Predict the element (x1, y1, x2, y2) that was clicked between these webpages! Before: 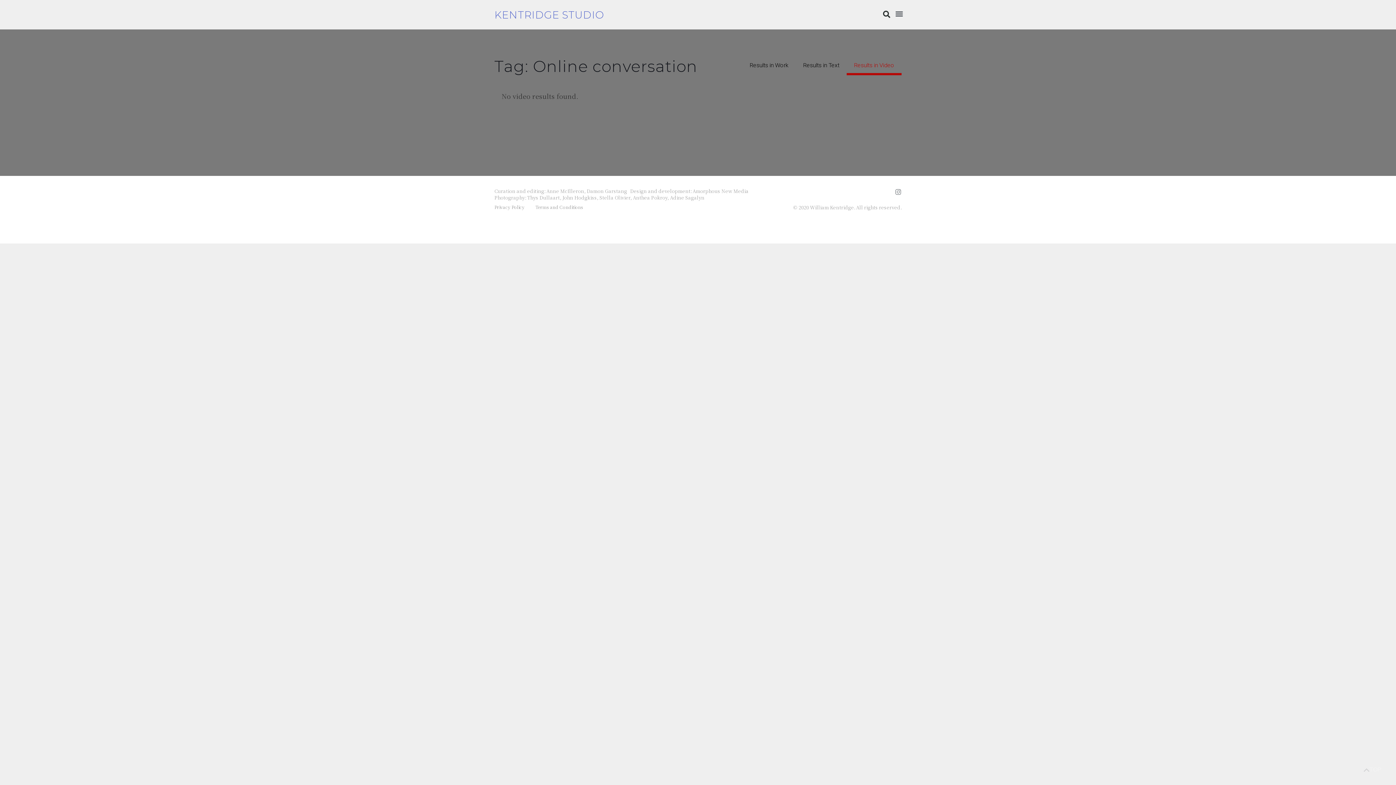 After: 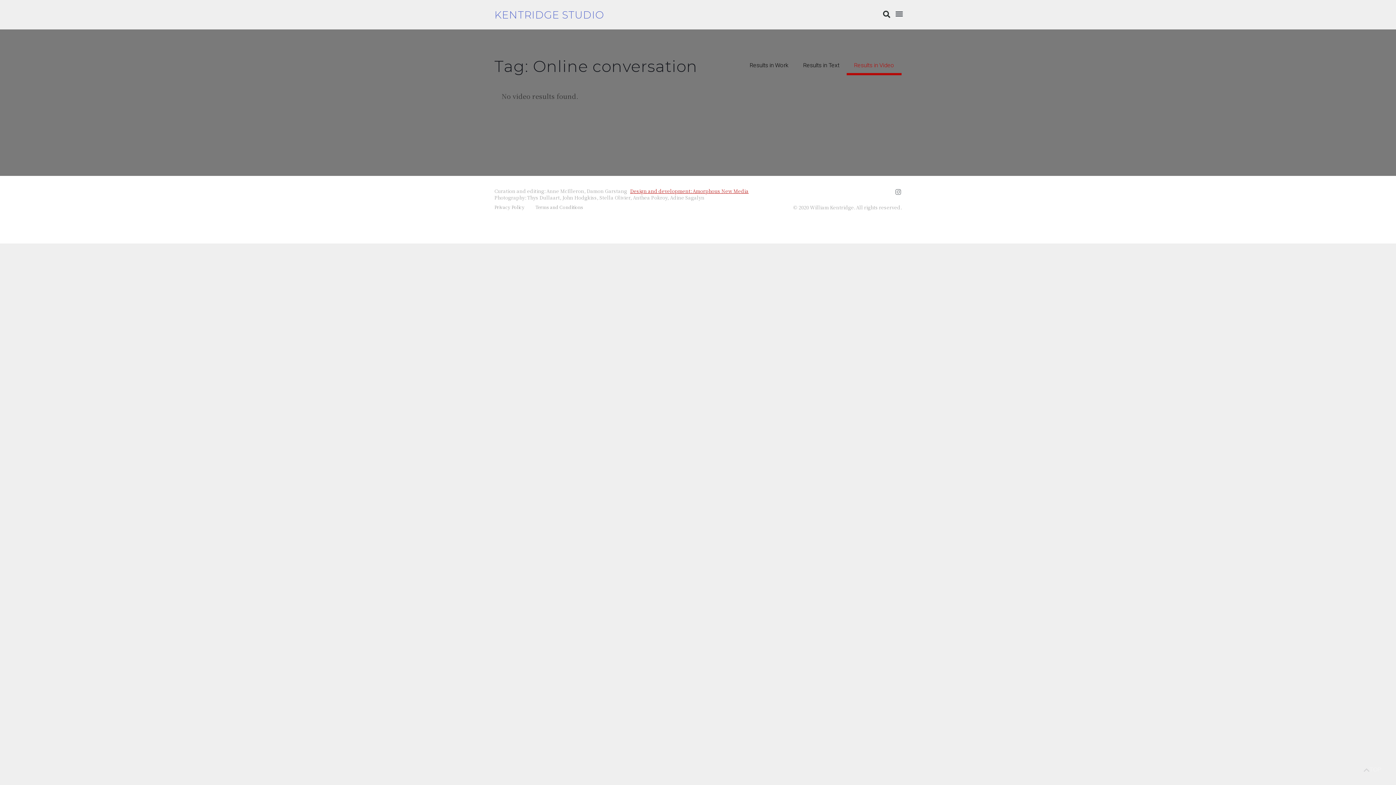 Action: label: Design and development: Amorphous New Media bbox: (630, 187, 748, 194)